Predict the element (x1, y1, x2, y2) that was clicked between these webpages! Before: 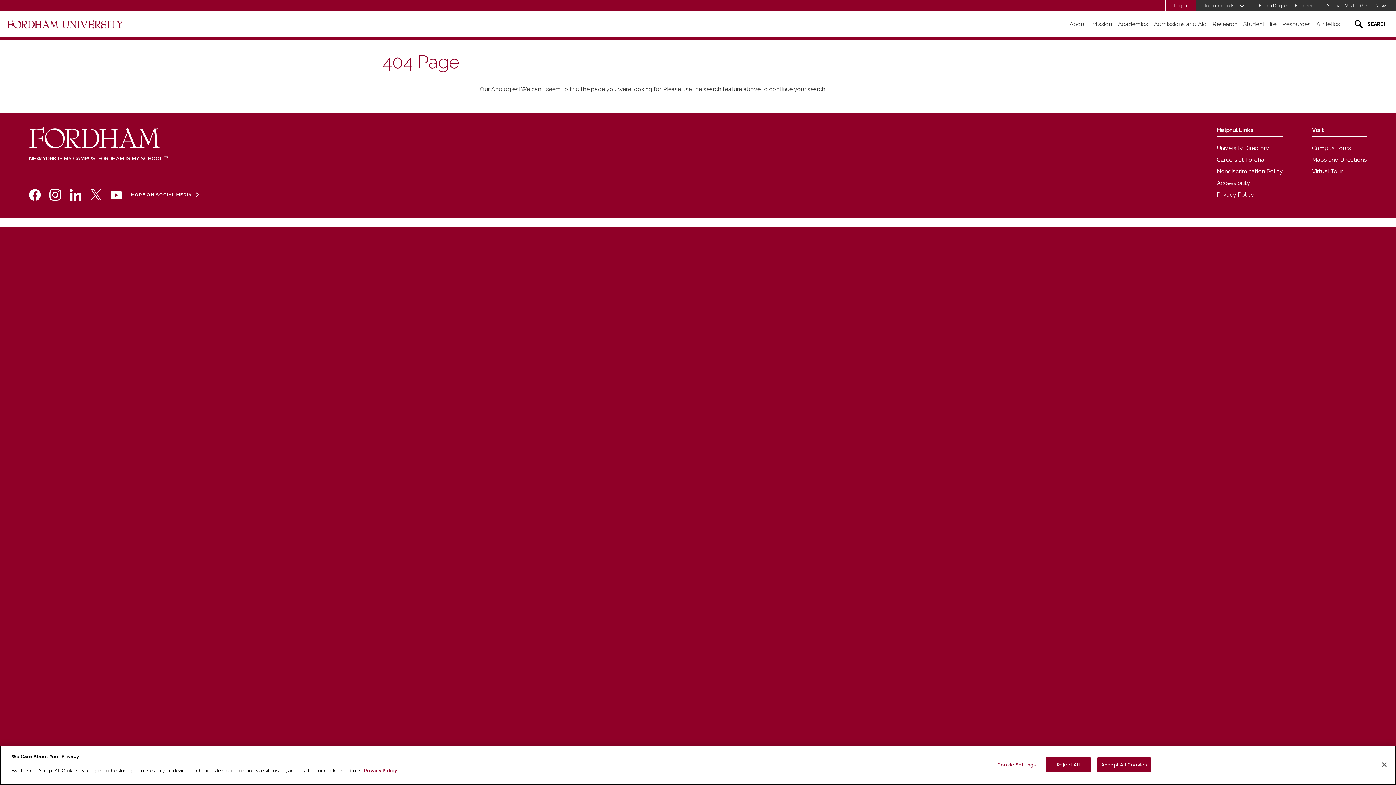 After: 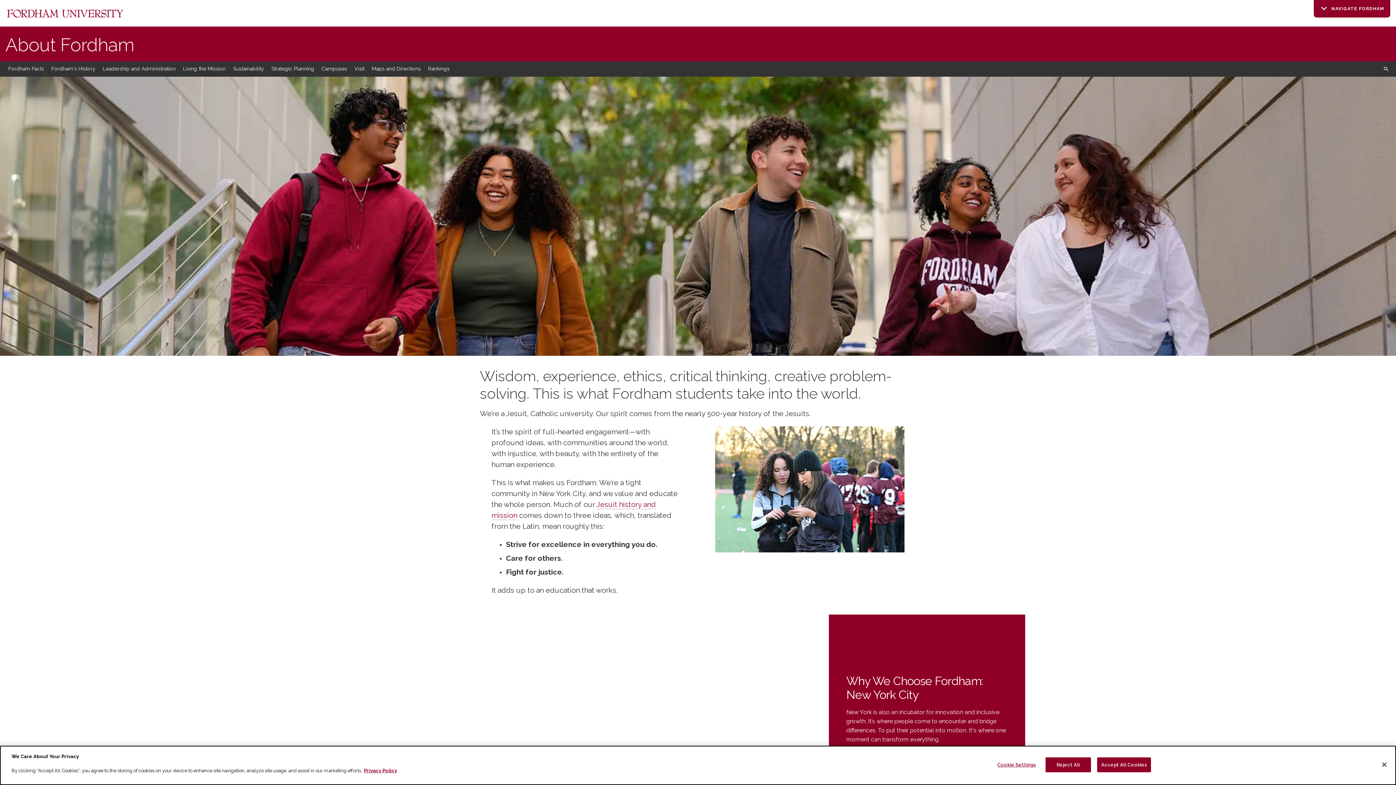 Action: label: About bbox: (1066, 10, 1089, 37)